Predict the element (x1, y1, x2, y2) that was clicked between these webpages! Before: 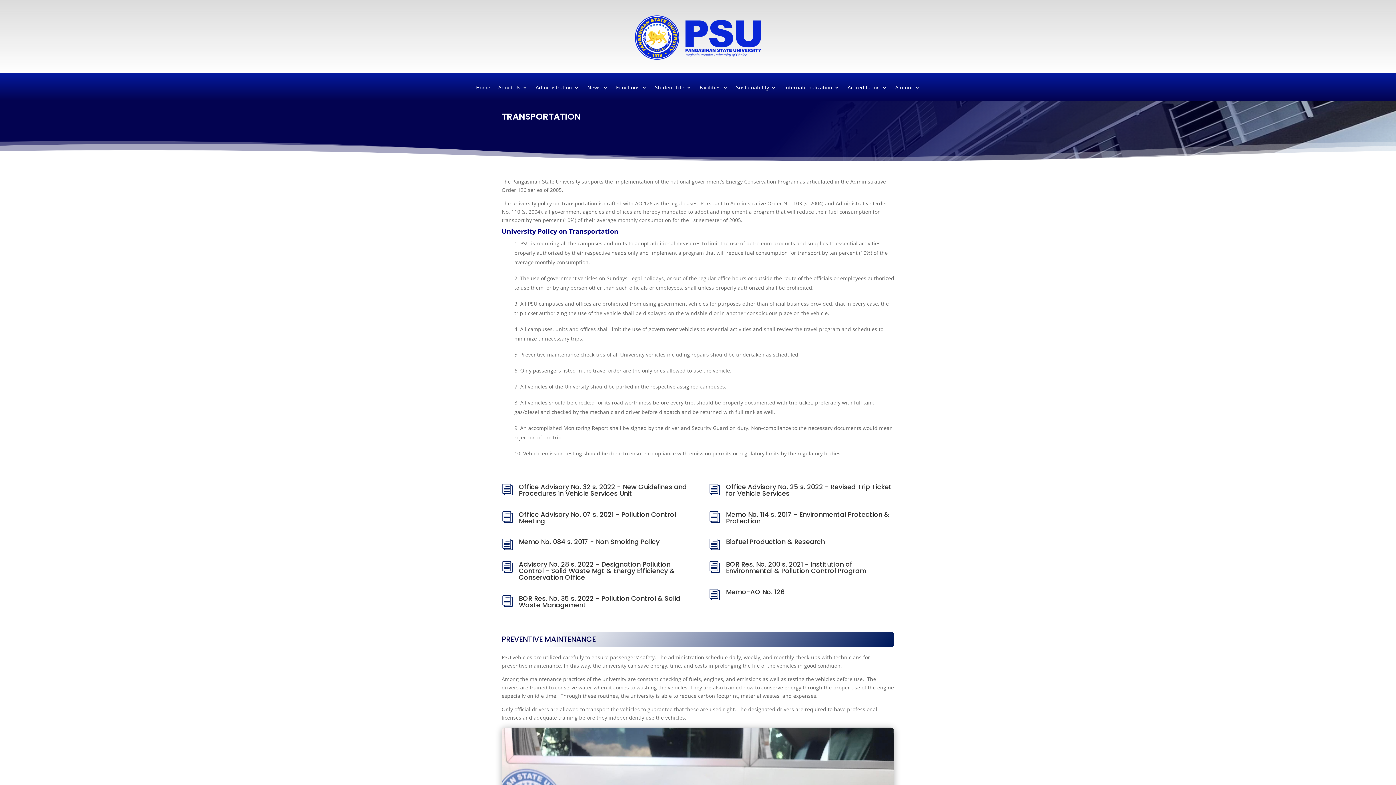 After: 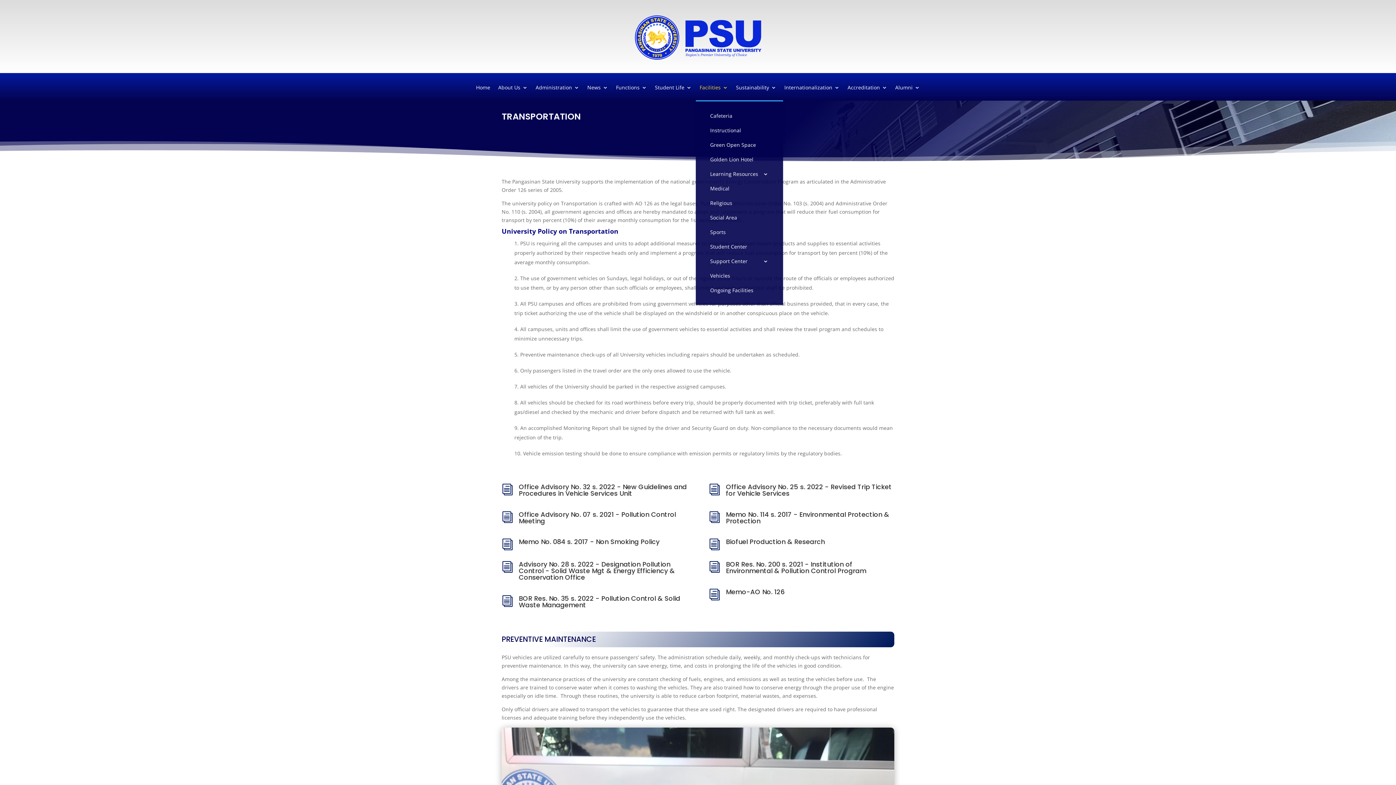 Action: bbox: (699, 85, 728, 100) label: Facilities